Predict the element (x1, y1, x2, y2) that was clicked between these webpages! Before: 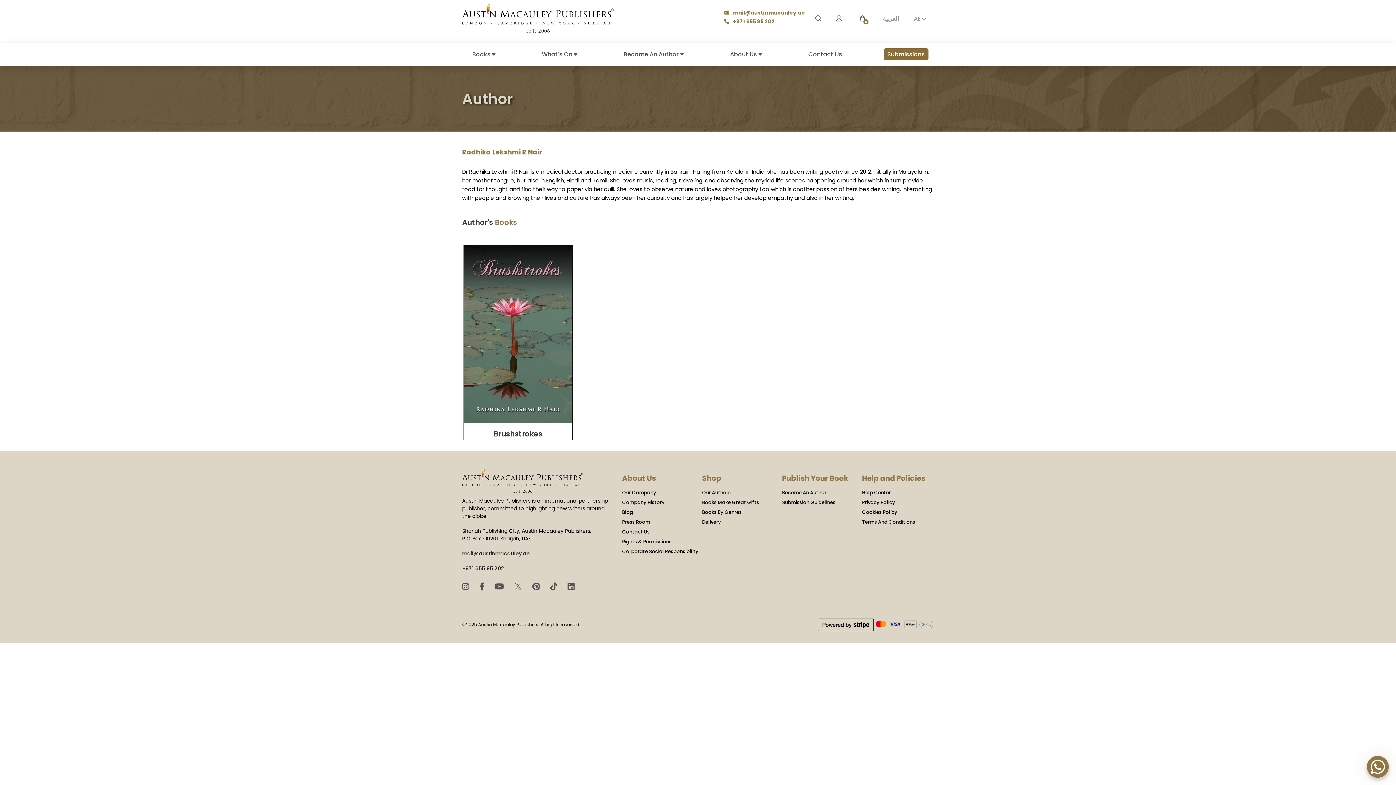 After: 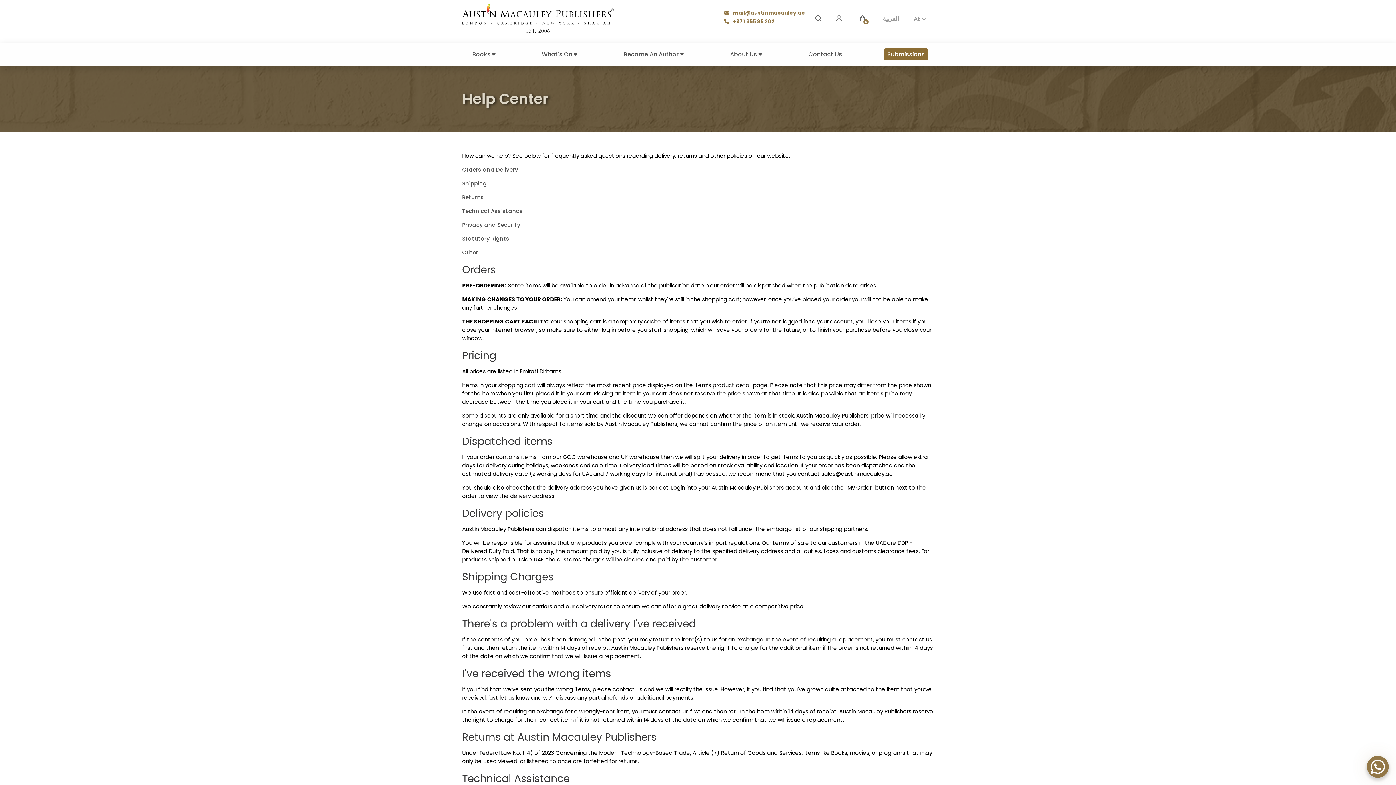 Action: bbox: (862, 489, 891, 496) label: Help Center